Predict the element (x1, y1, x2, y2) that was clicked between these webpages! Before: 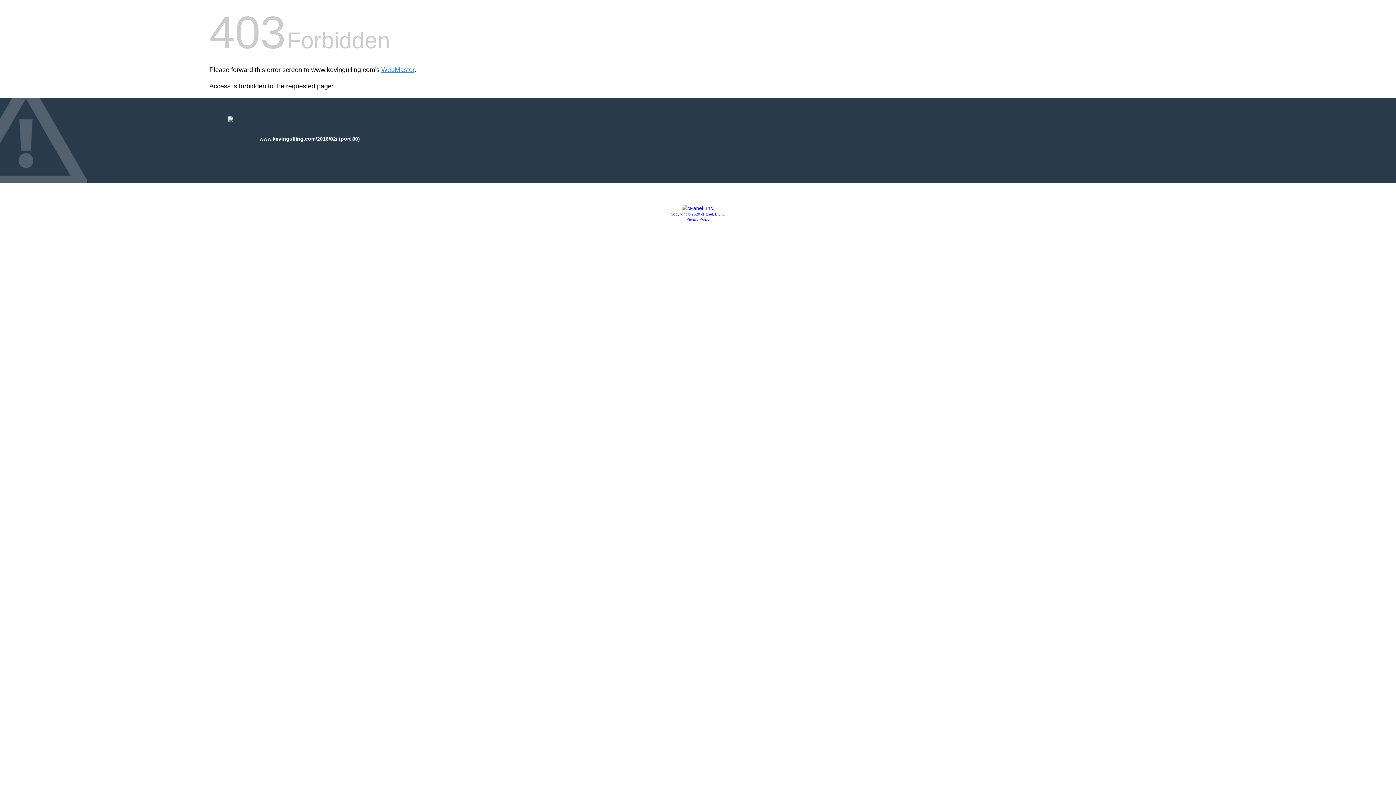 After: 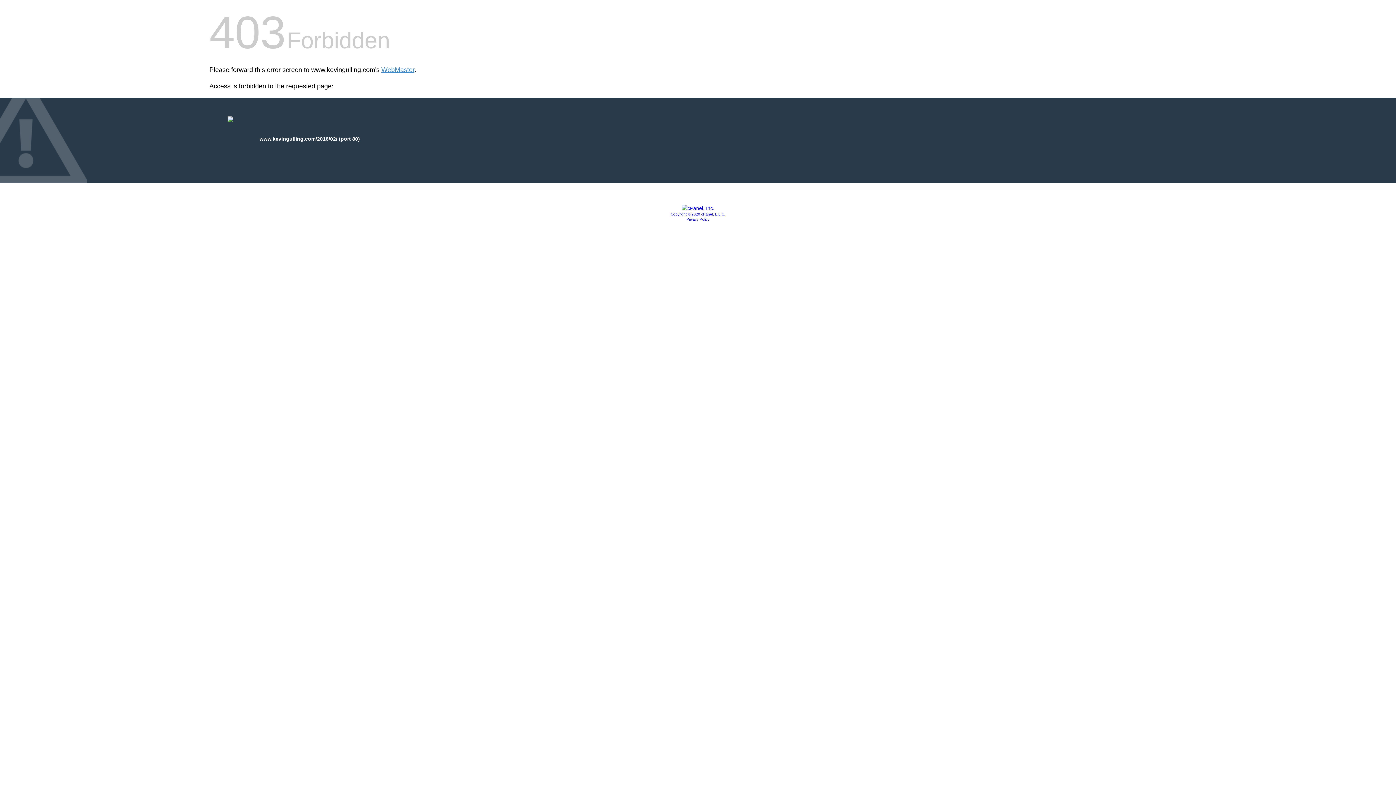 Action: label: Copyright © 2020 cPanel, L.L.C. bbox: (670, 212, 725, 216)